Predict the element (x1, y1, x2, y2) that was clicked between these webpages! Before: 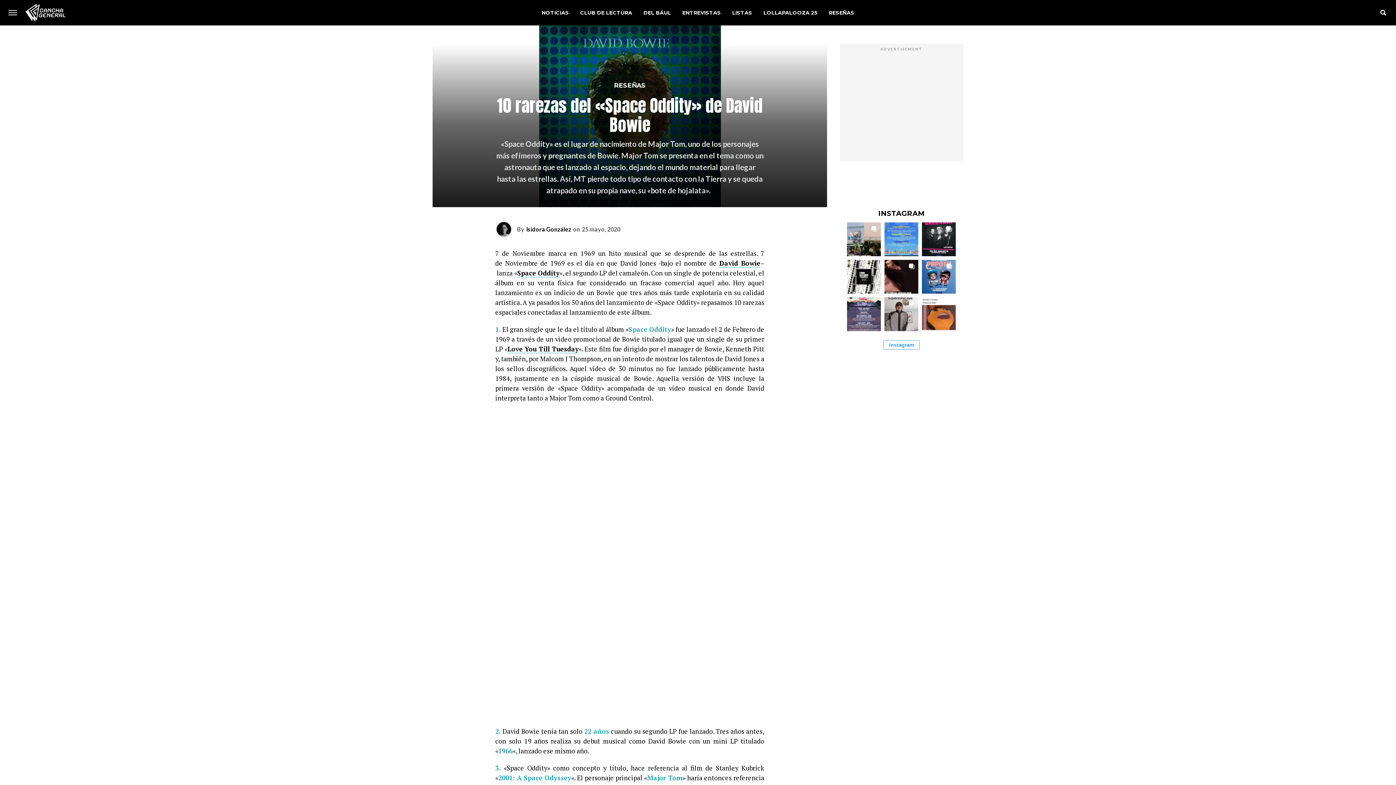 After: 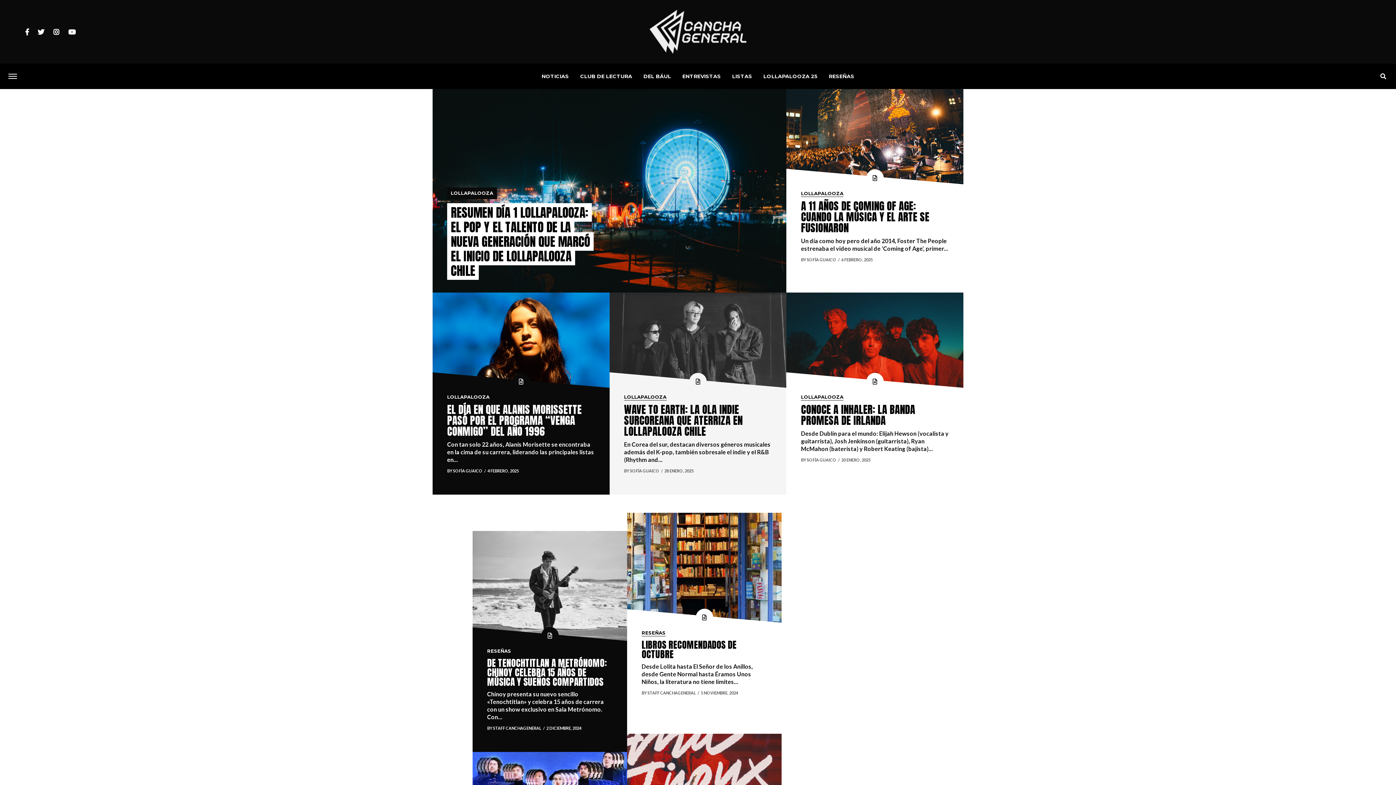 Action: bbox: (824, 0, 859, 25) label: RESEÑAS